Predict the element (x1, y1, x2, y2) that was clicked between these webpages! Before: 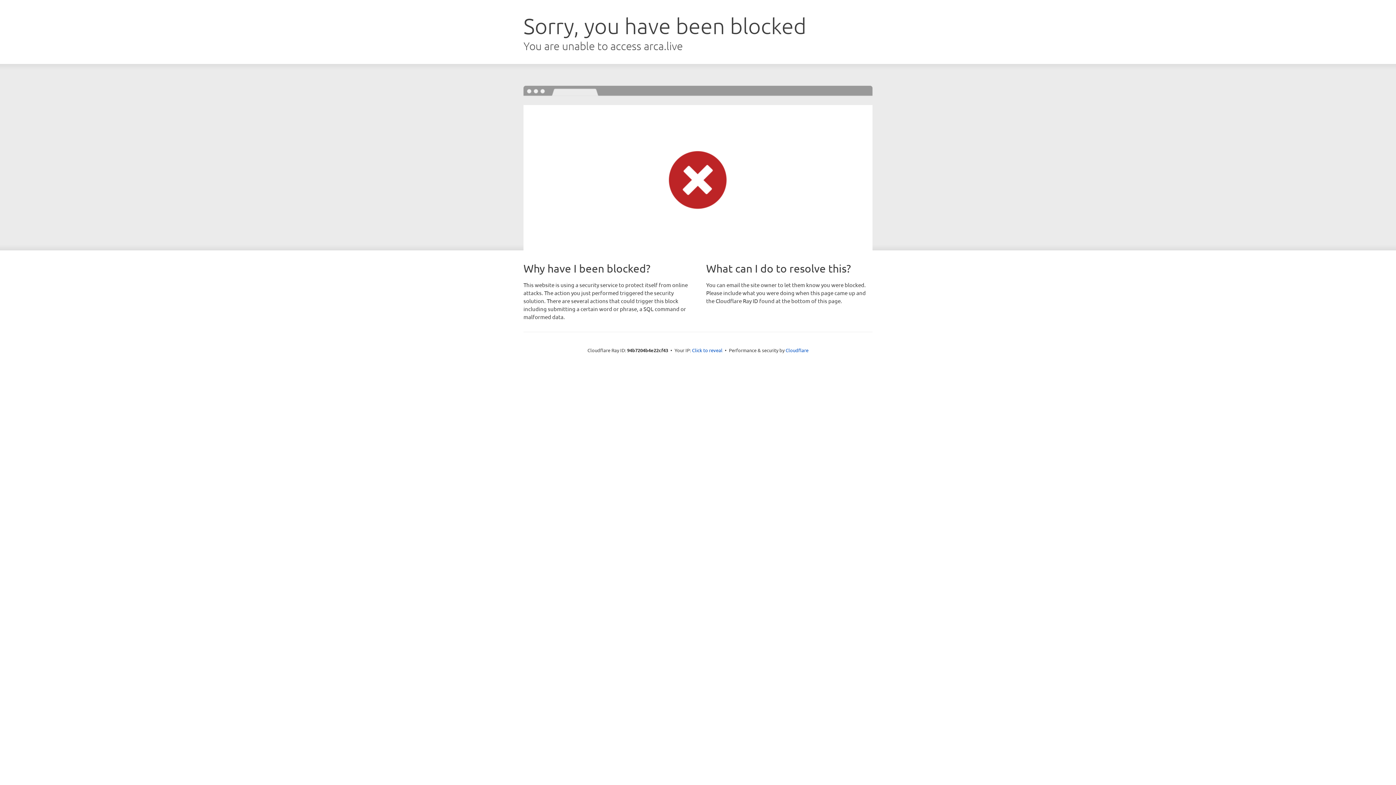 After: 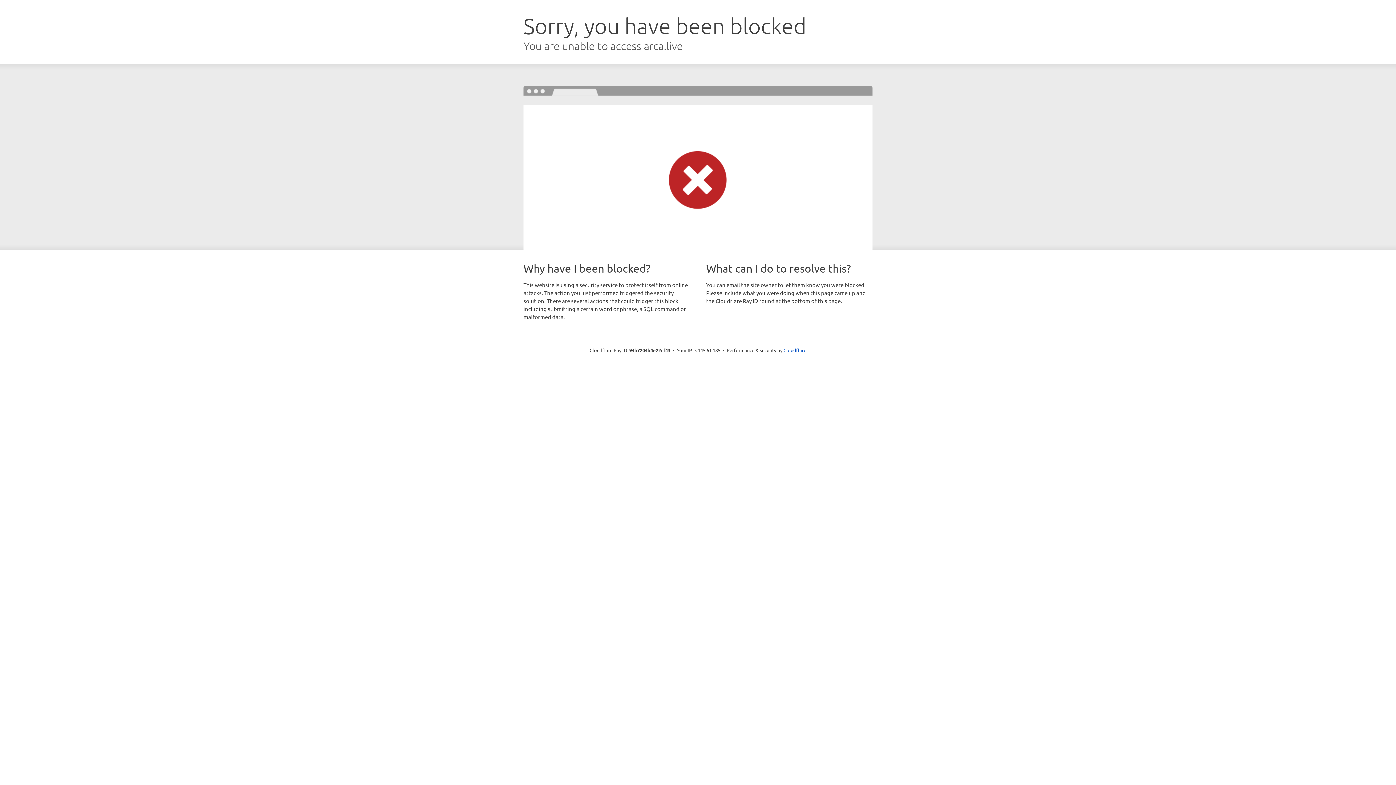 Action: label: Click to reveal bbox: (692, 346, 722, 353)